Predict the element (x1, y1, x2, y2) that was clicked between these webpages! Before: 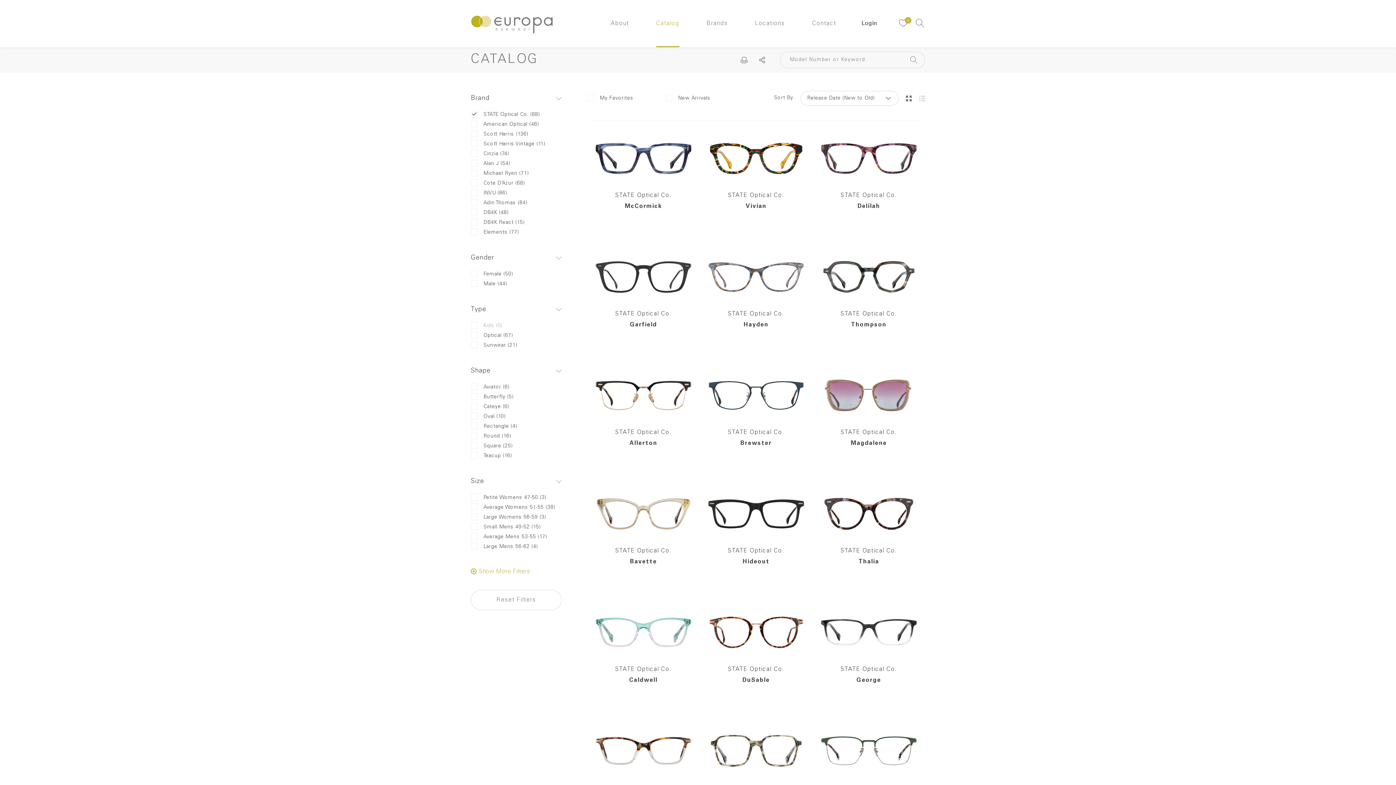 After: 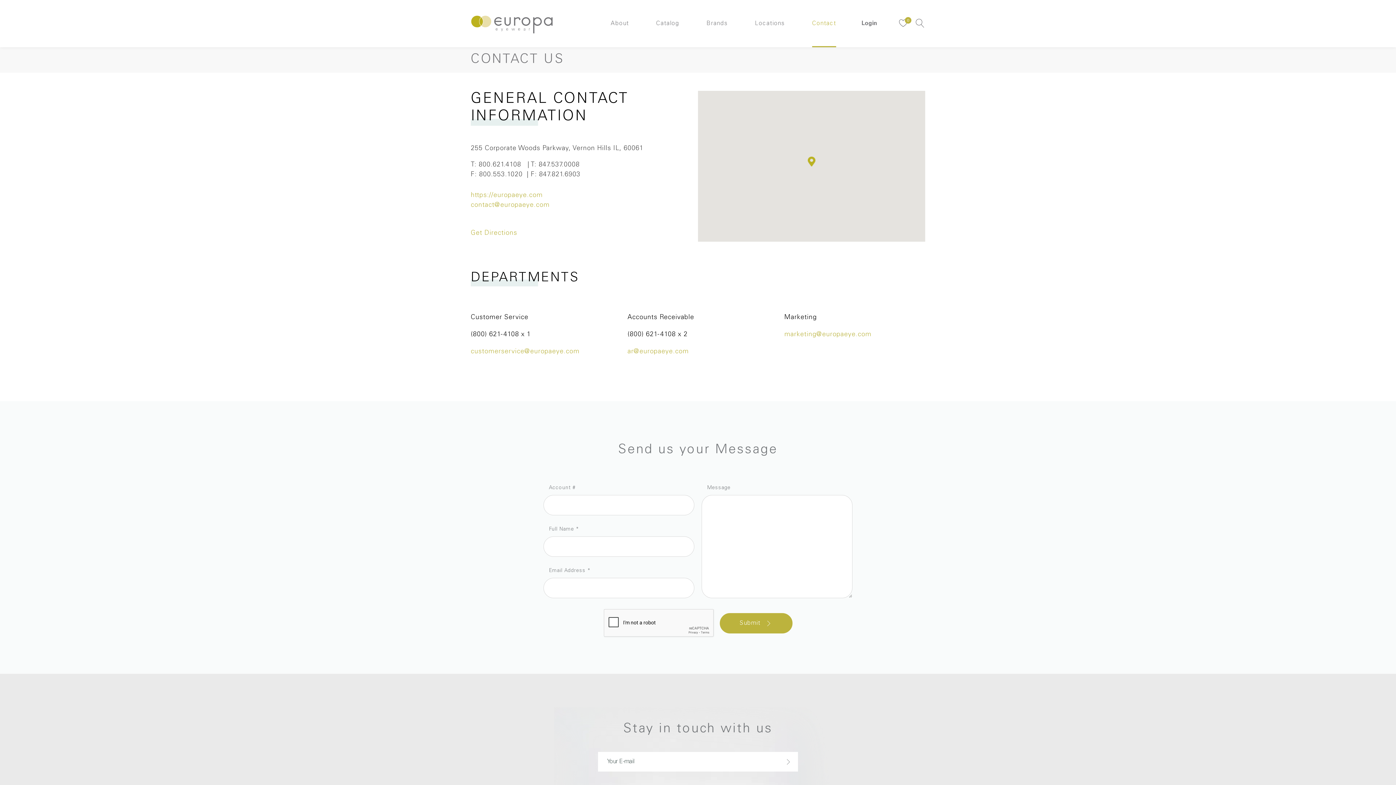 Action: label: Contact bbox: (812, 0, 836, 47)